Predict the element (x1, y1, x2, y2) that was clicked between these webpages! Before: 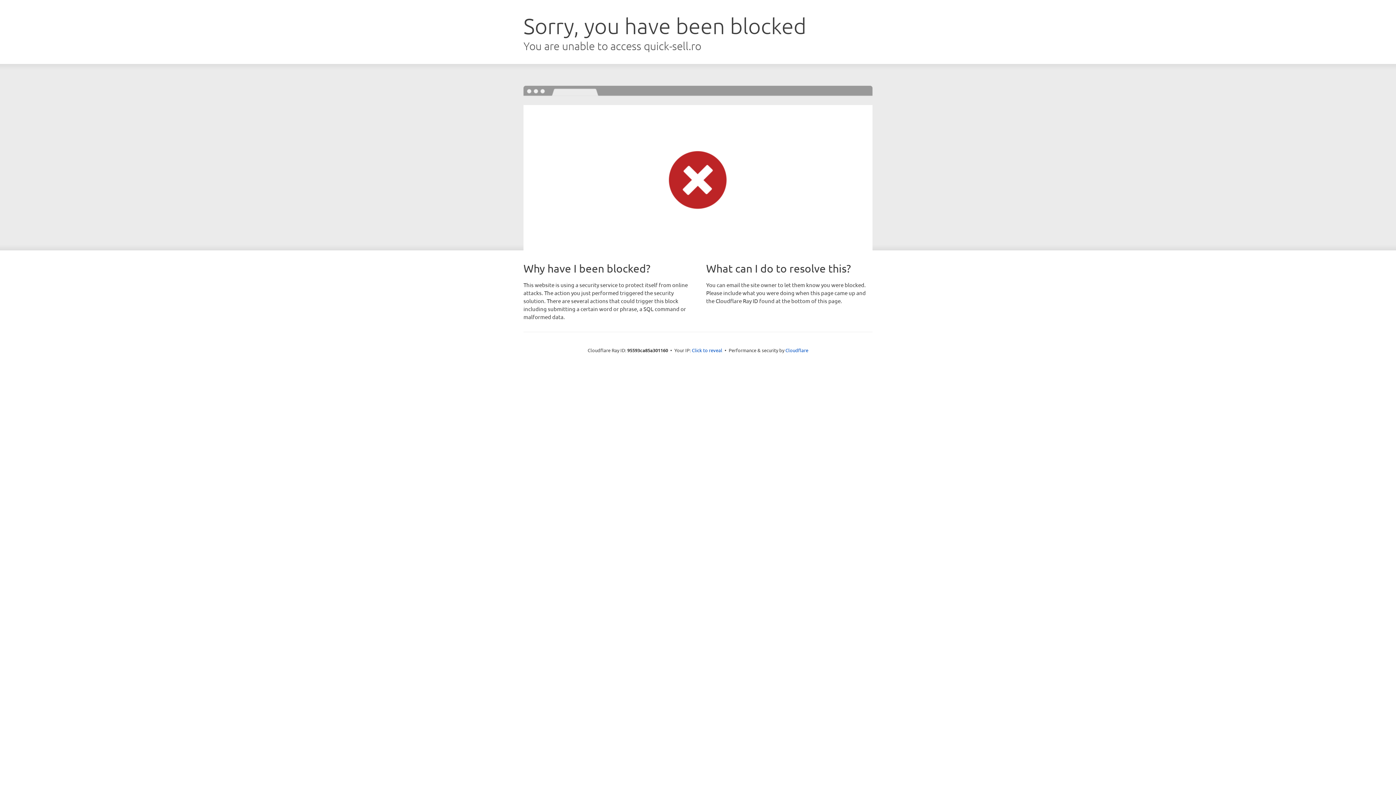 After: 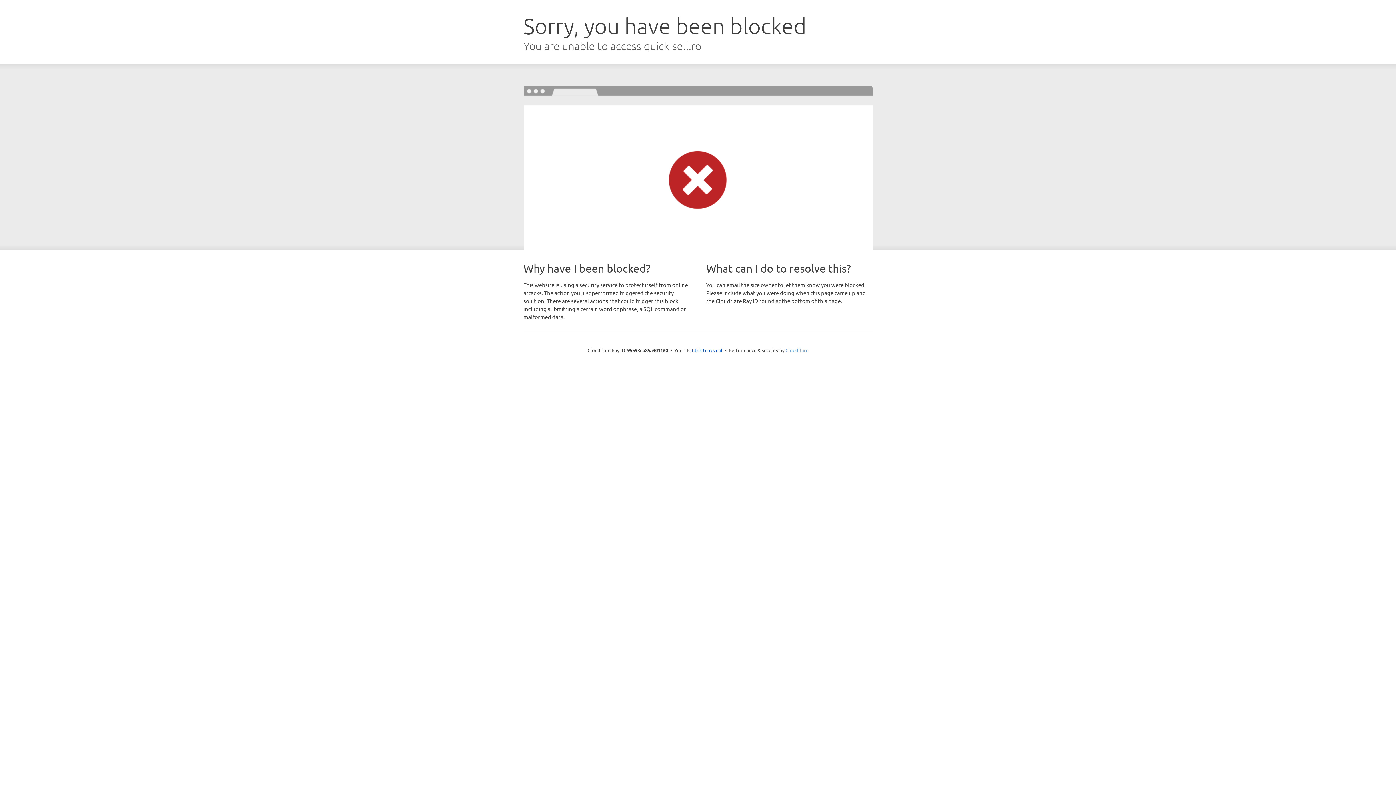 Action: label: Cloudflare bbox: (785, 347, 808, 353)